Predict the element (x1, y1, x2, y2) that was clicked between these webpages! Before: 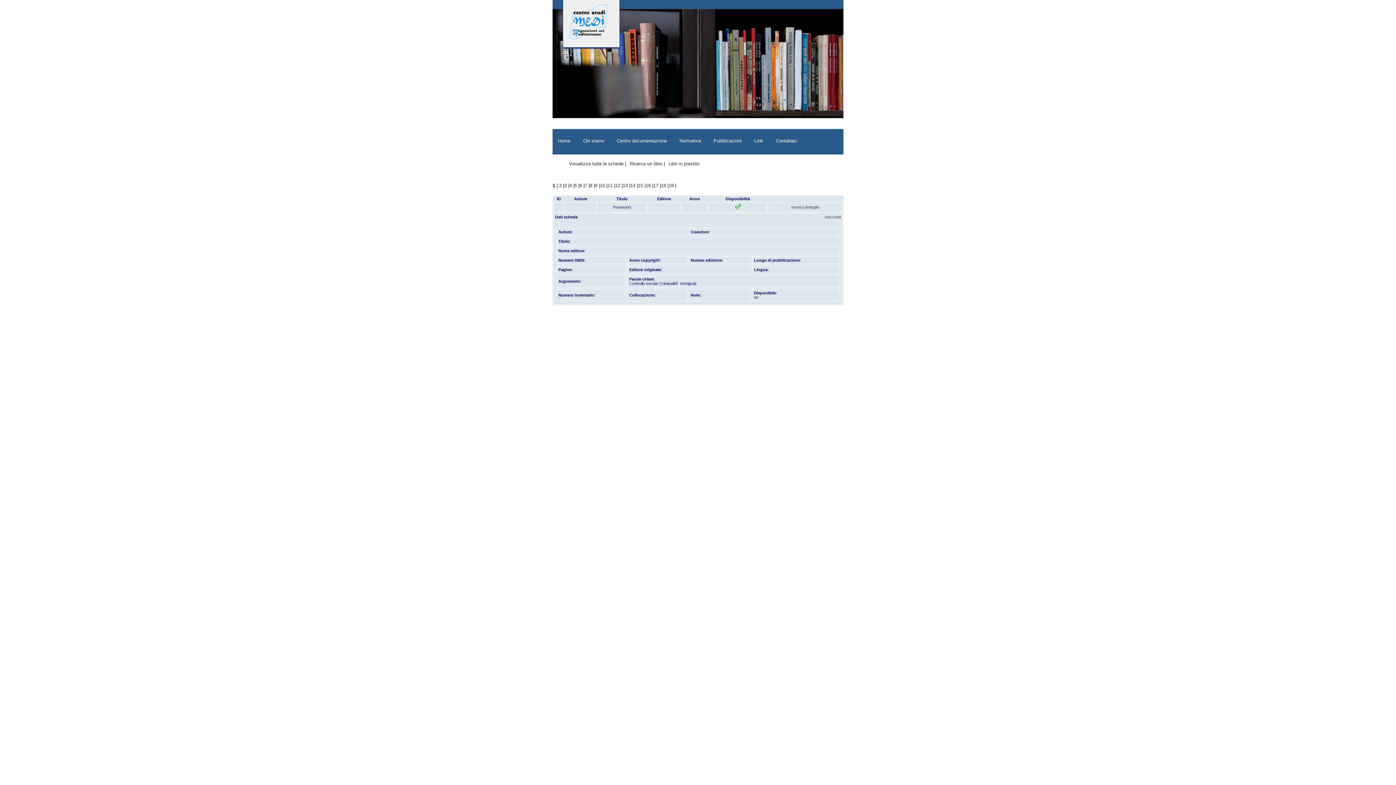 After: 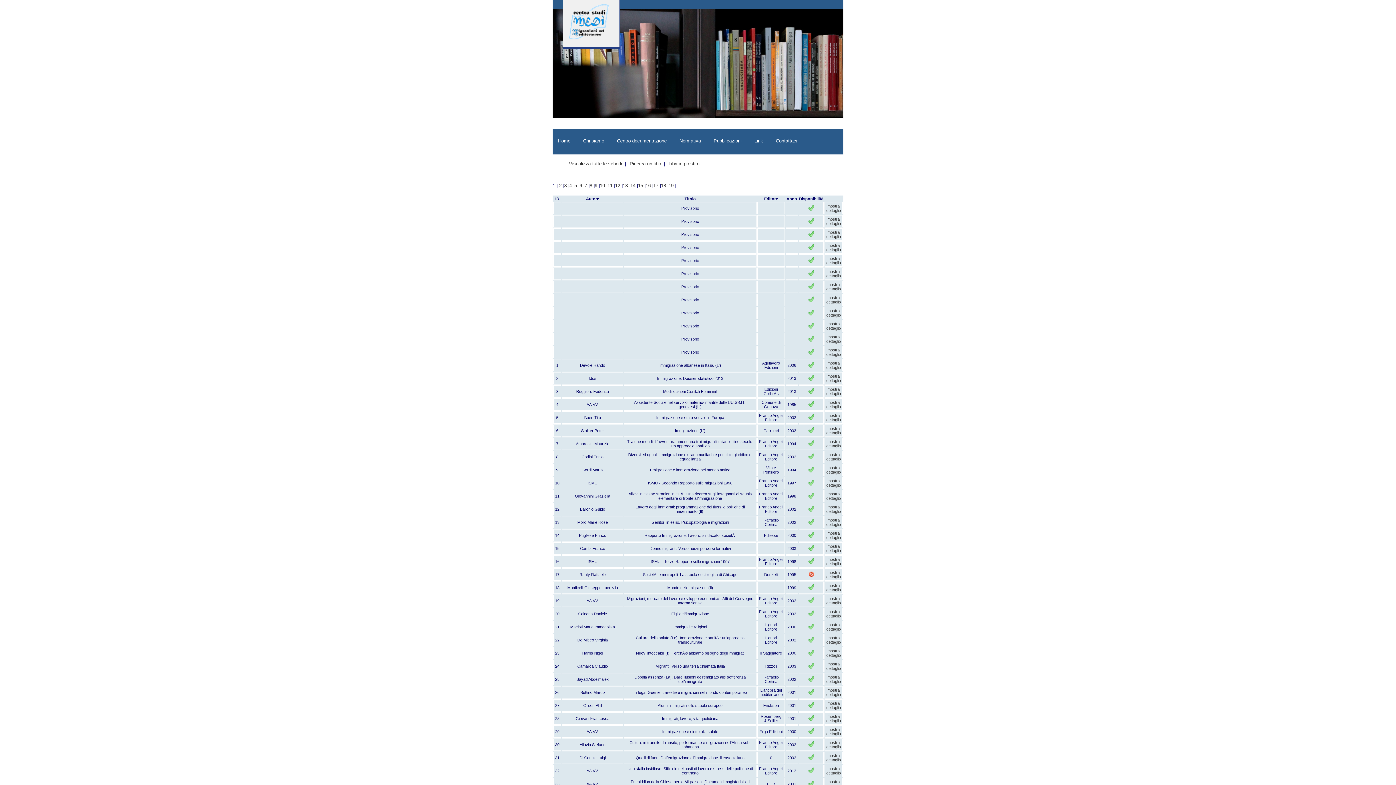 Action: bbox: (569, 161, 623, 166) label: Visualizza tutte le schede